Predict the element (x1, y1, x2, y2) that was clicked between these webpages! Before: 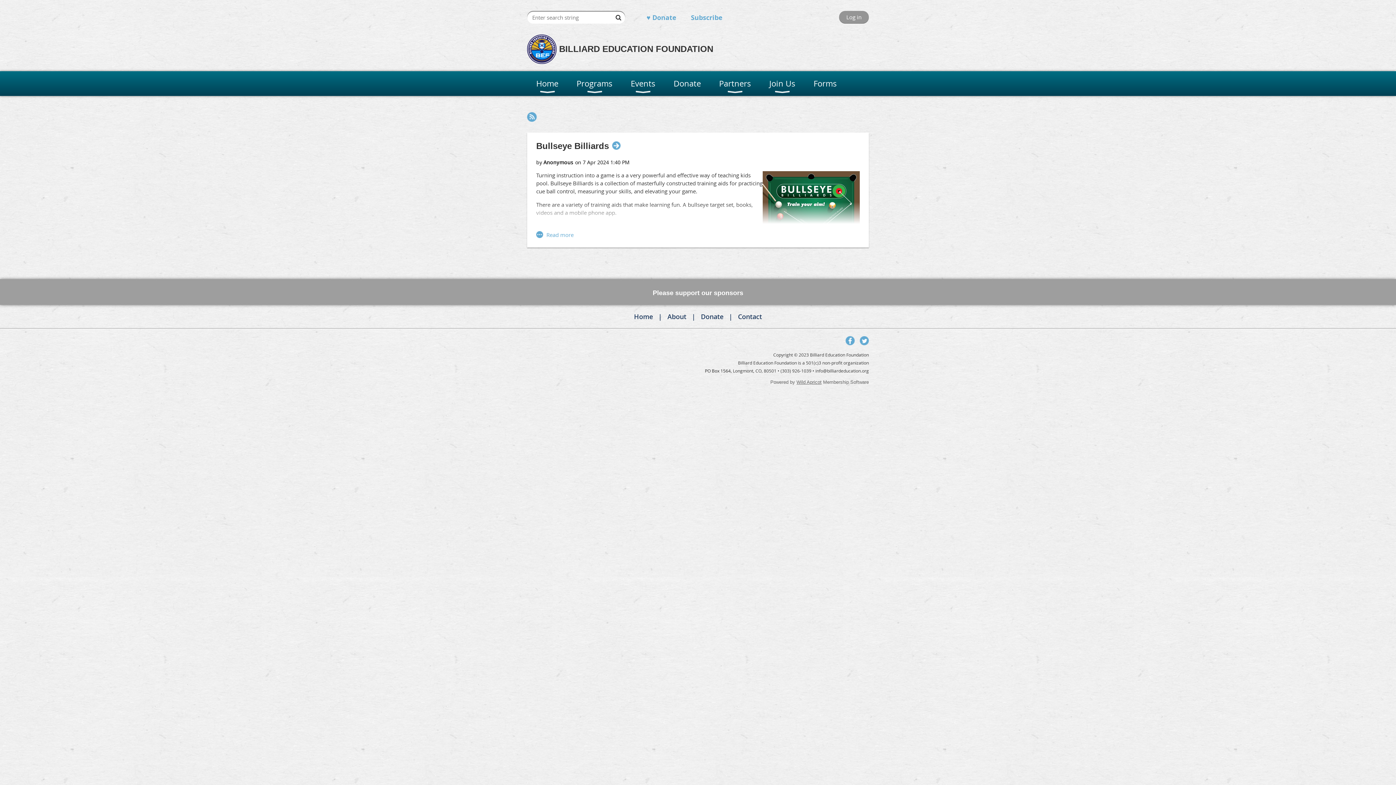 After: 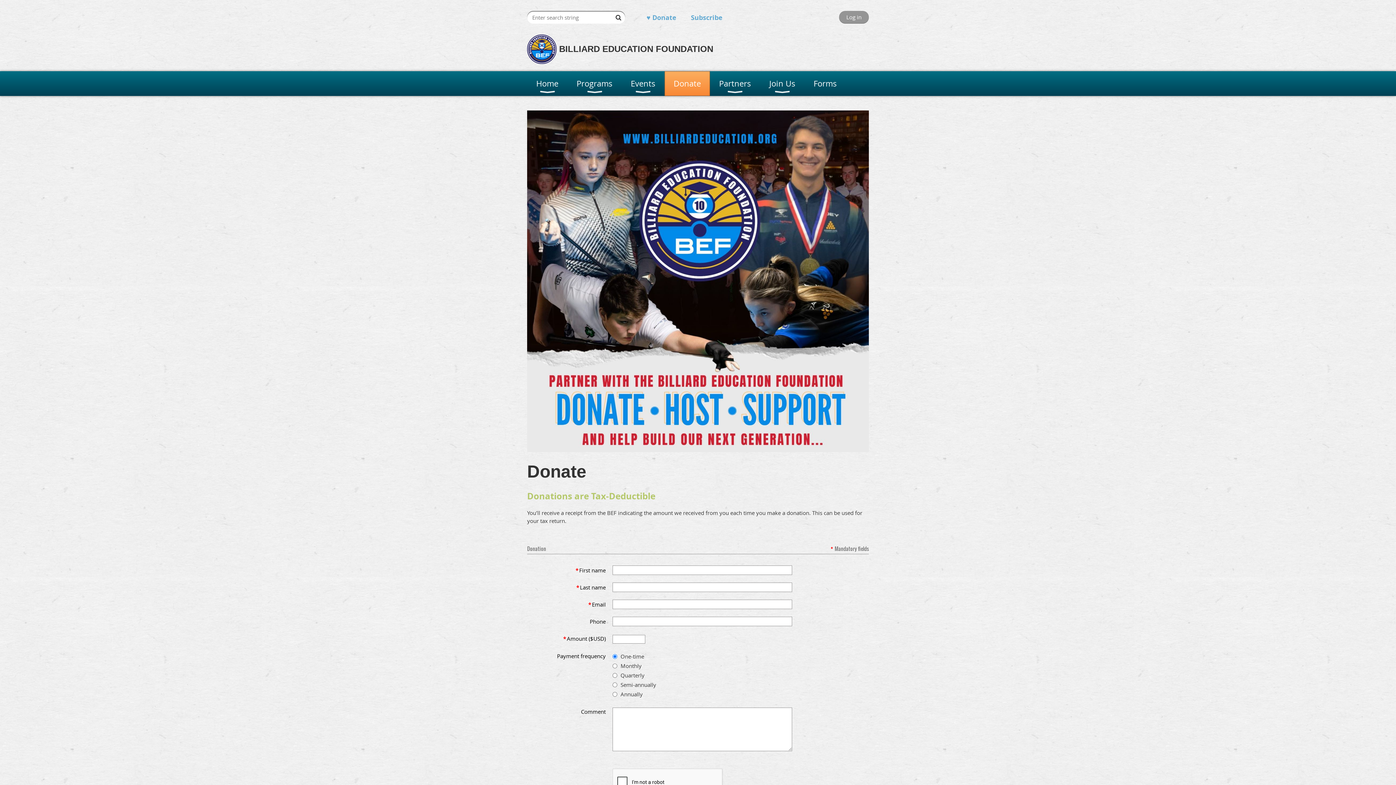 Action: bbox: (646, 13, 676, 22) label: 
♥ Donate